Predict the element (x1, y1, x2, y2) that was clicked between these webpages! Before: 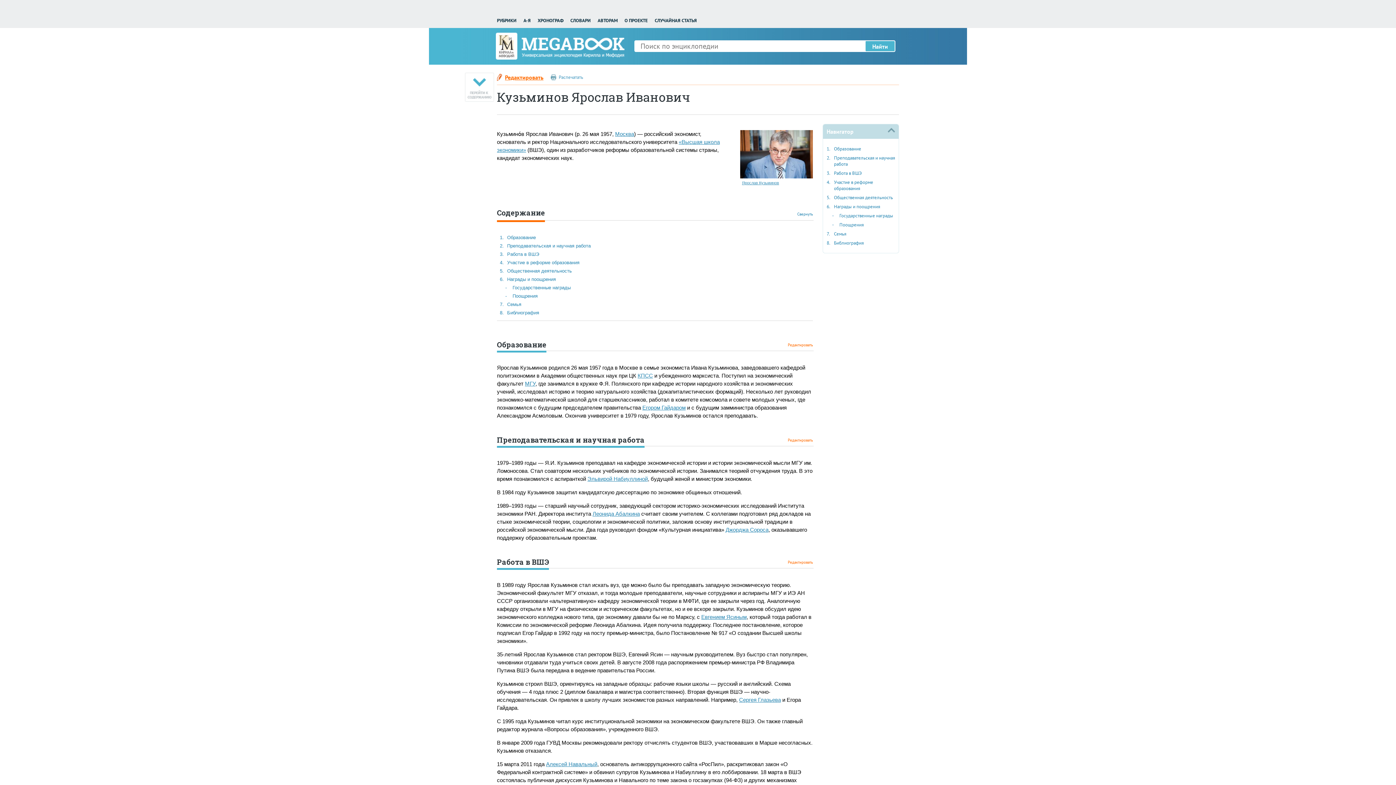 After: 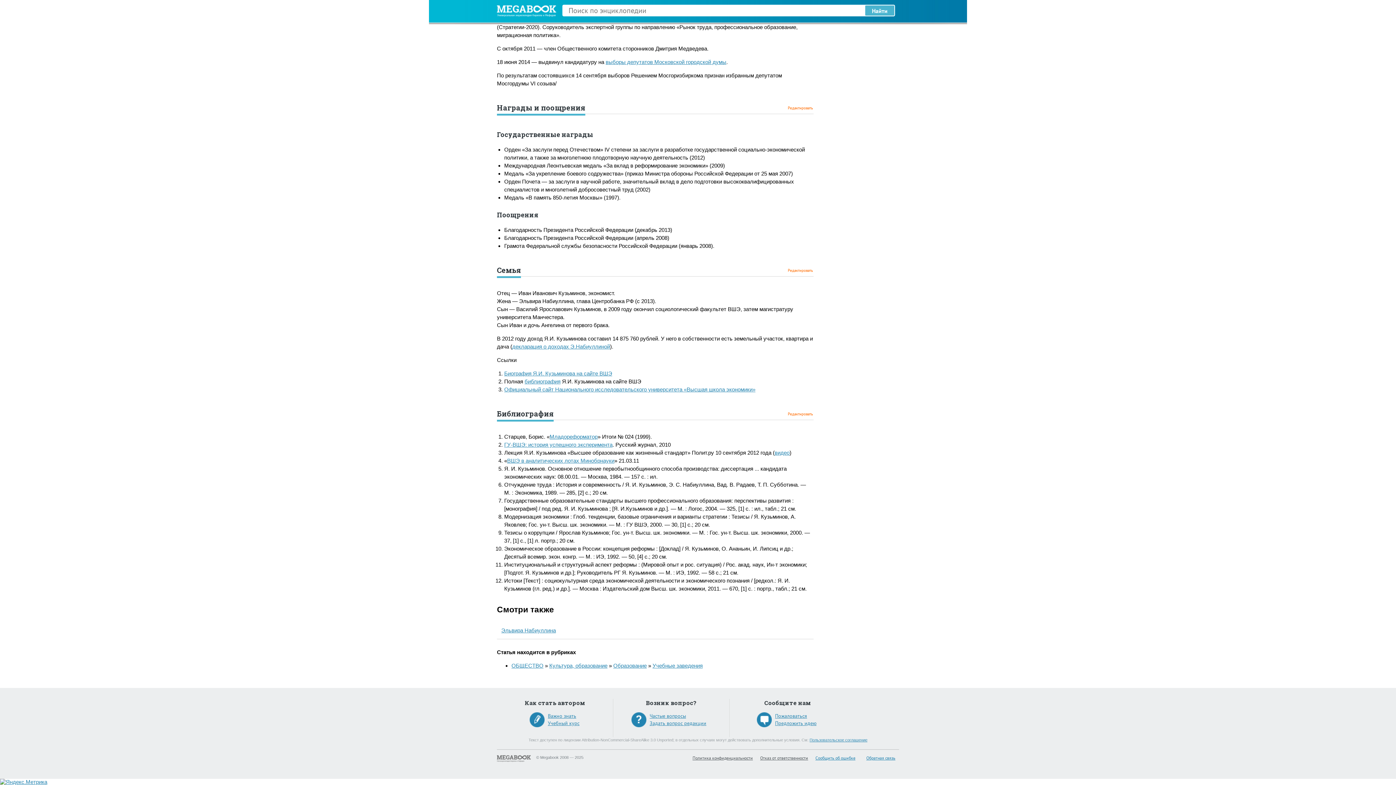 Action: label: -
Поощрения bbox: (497, 292, 813, 300)